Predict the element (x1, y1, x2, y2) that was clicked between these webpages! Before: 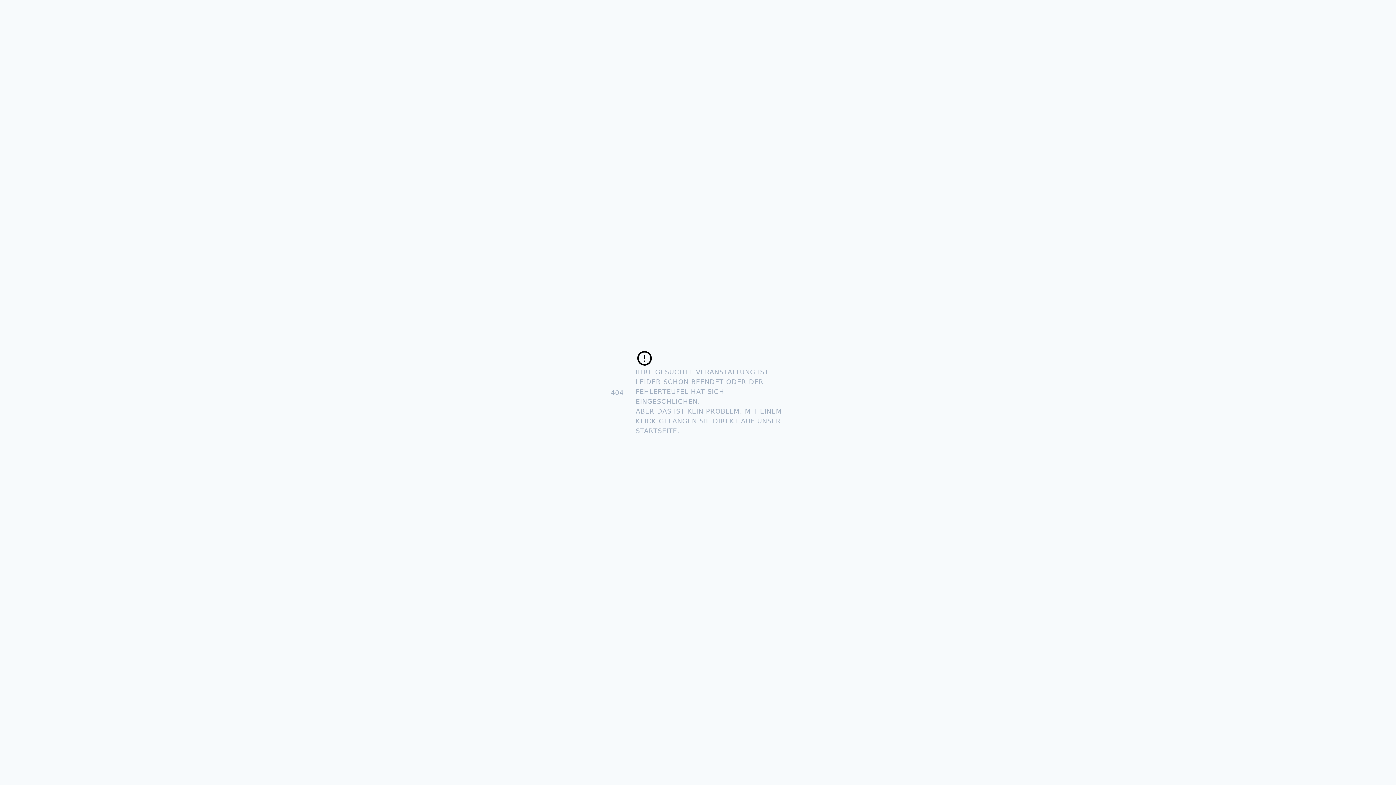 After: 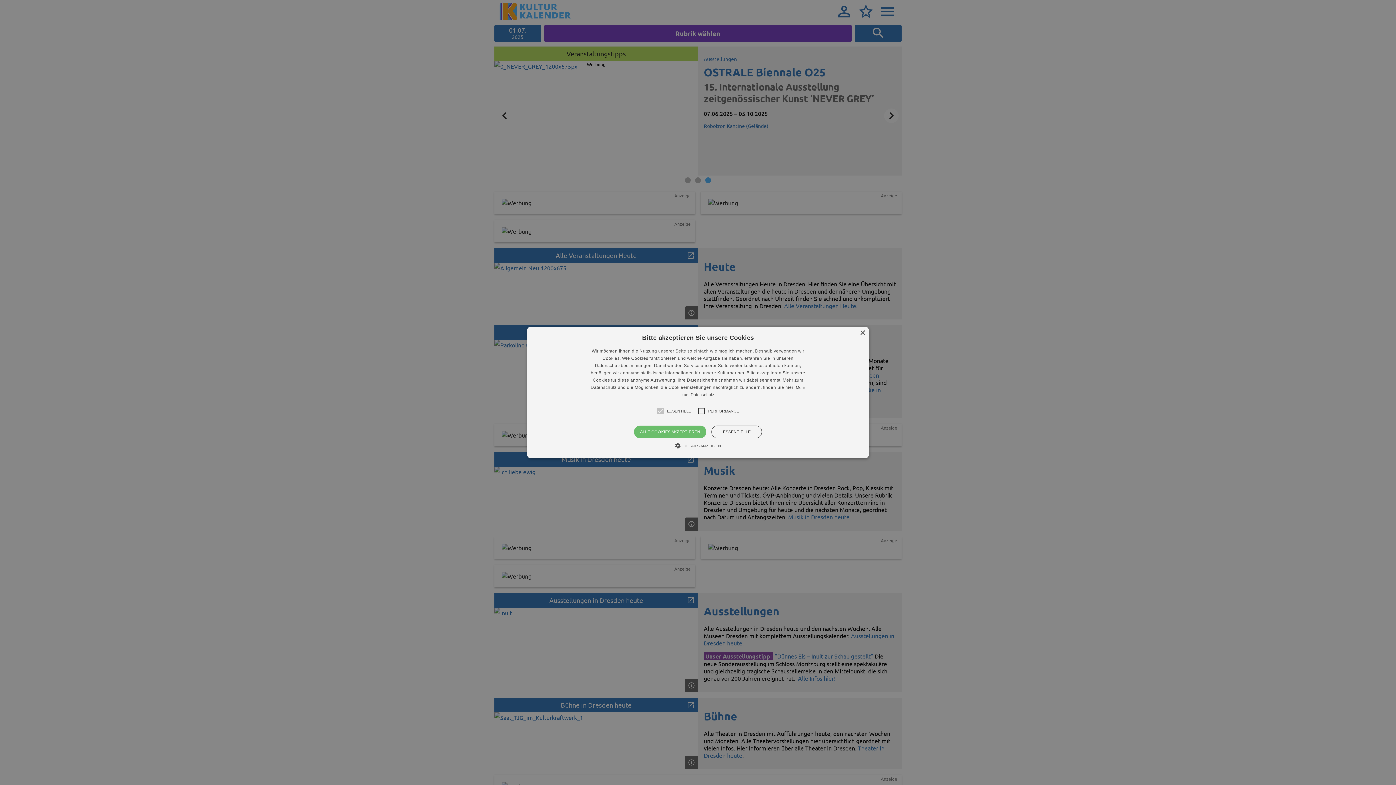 Action: bbox: (635, 427, 677, 434) label: STARTSEITE